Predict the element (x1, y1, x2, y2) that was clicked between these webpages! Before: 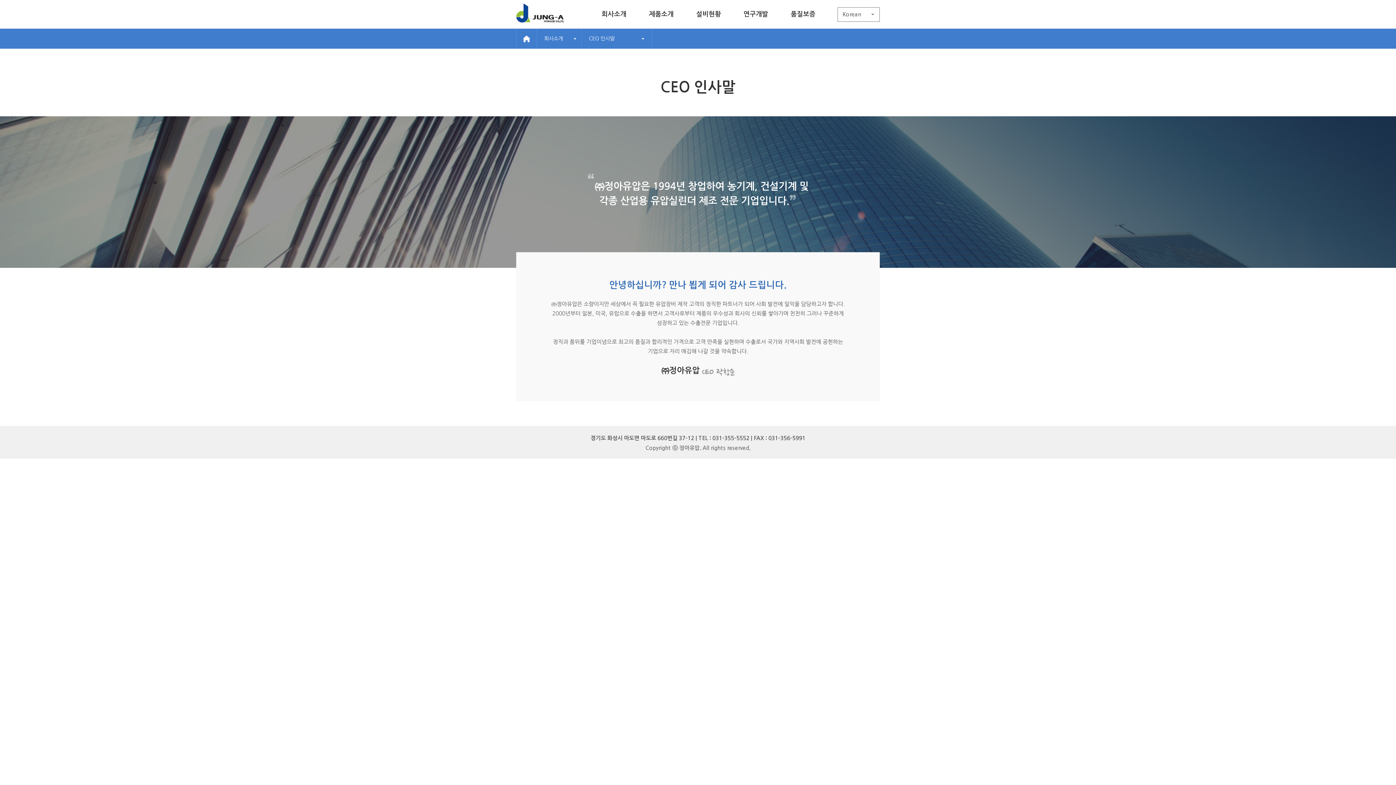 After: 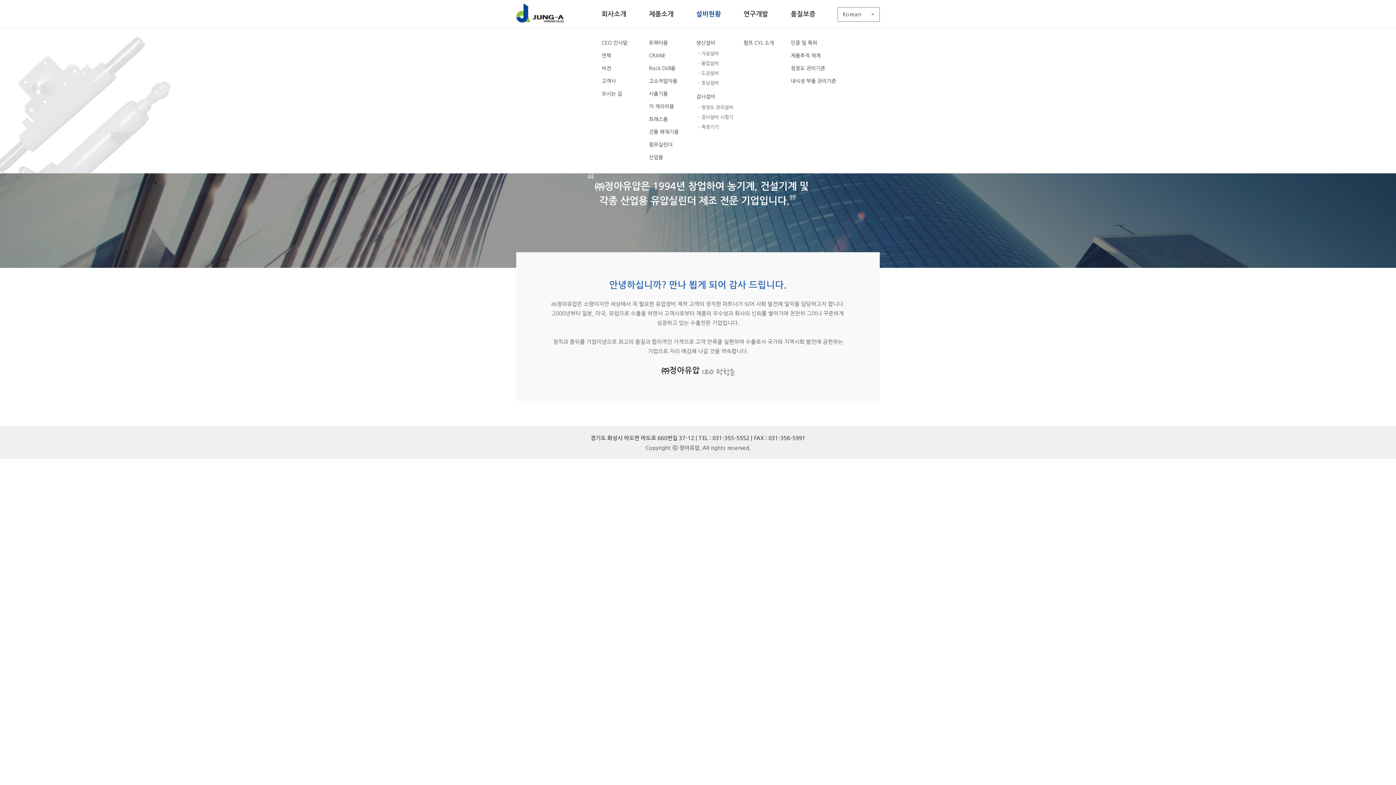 Action: label: 설비현황 bbox: (696, 0, 743, 28)